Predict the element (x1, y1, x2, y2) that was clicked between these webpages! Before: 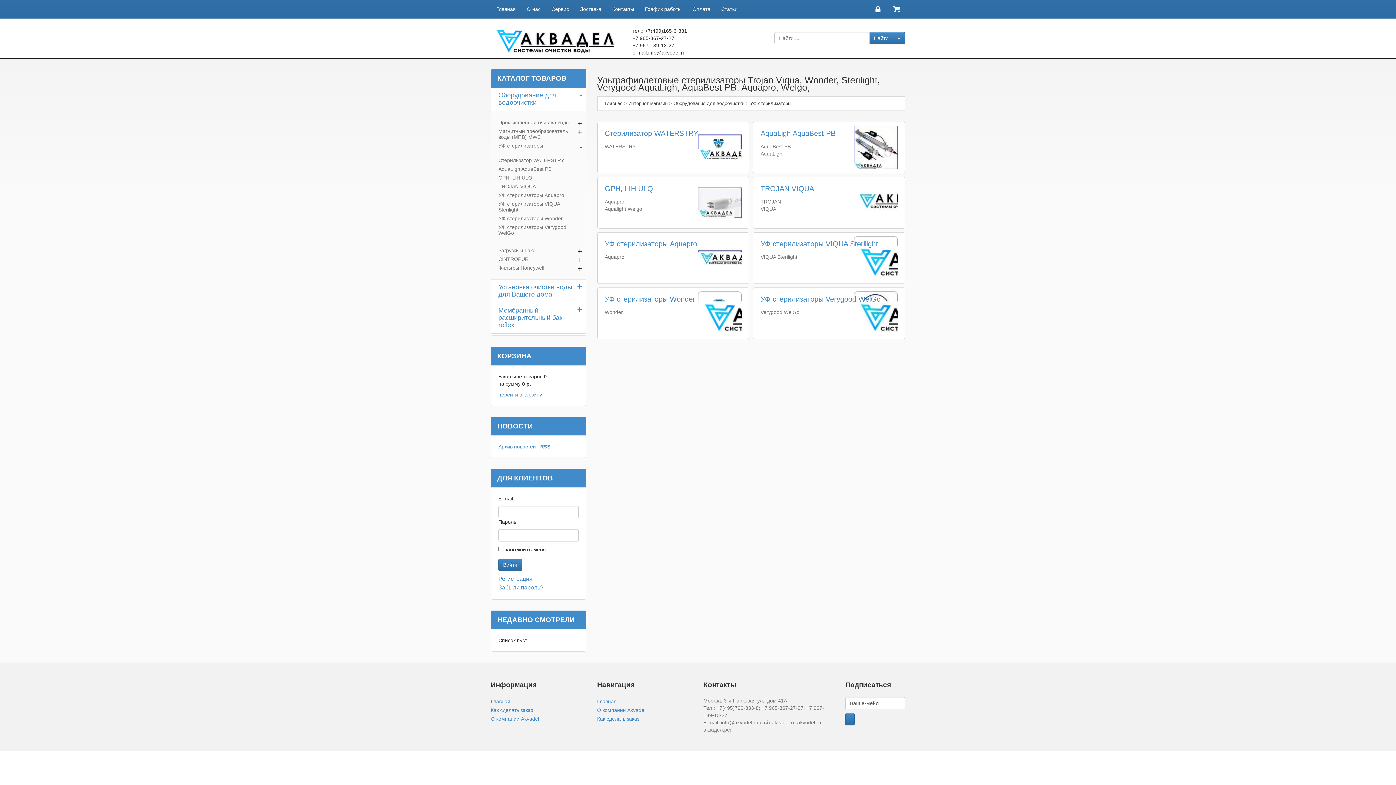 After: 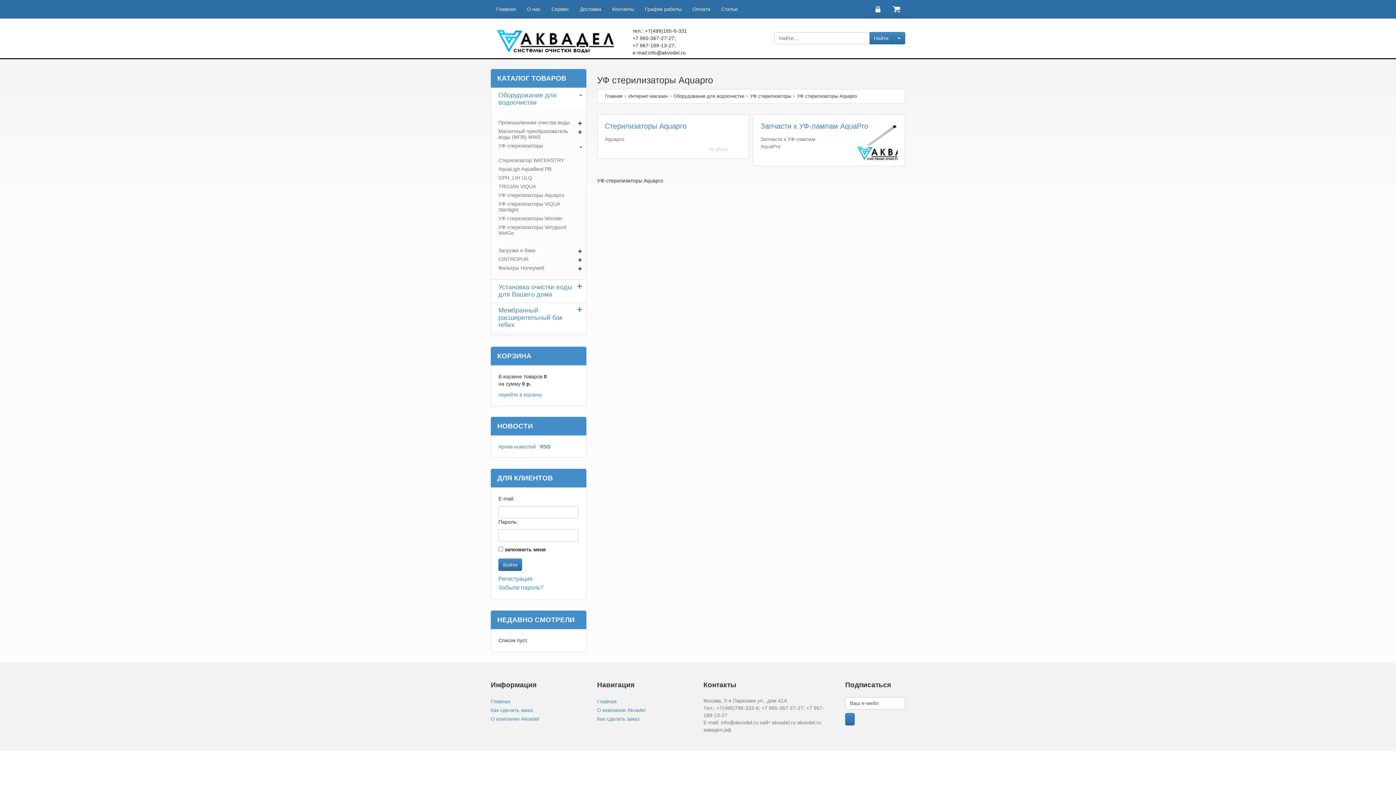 Action: label: УФ стерилизаторы Aquapro bbox: (498, 192, 564, 198)